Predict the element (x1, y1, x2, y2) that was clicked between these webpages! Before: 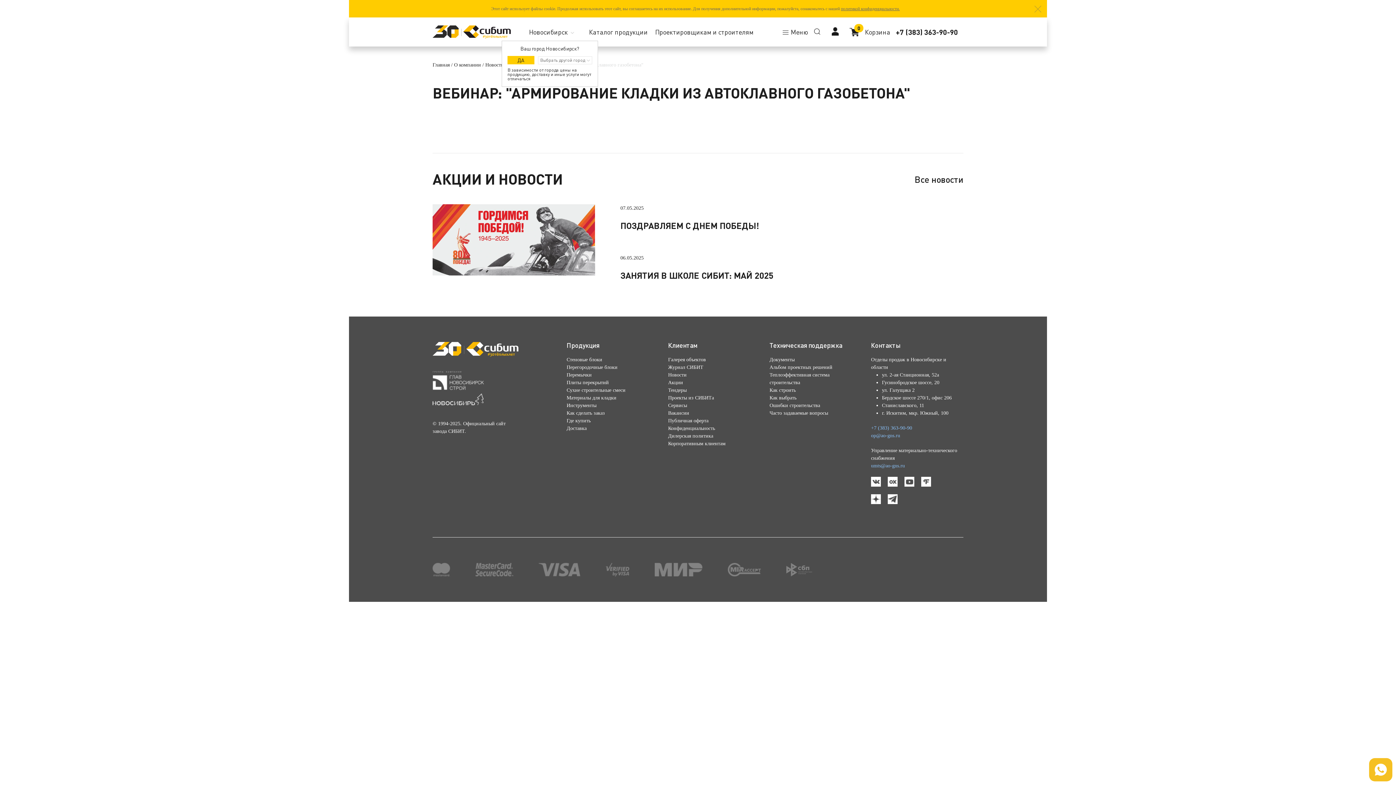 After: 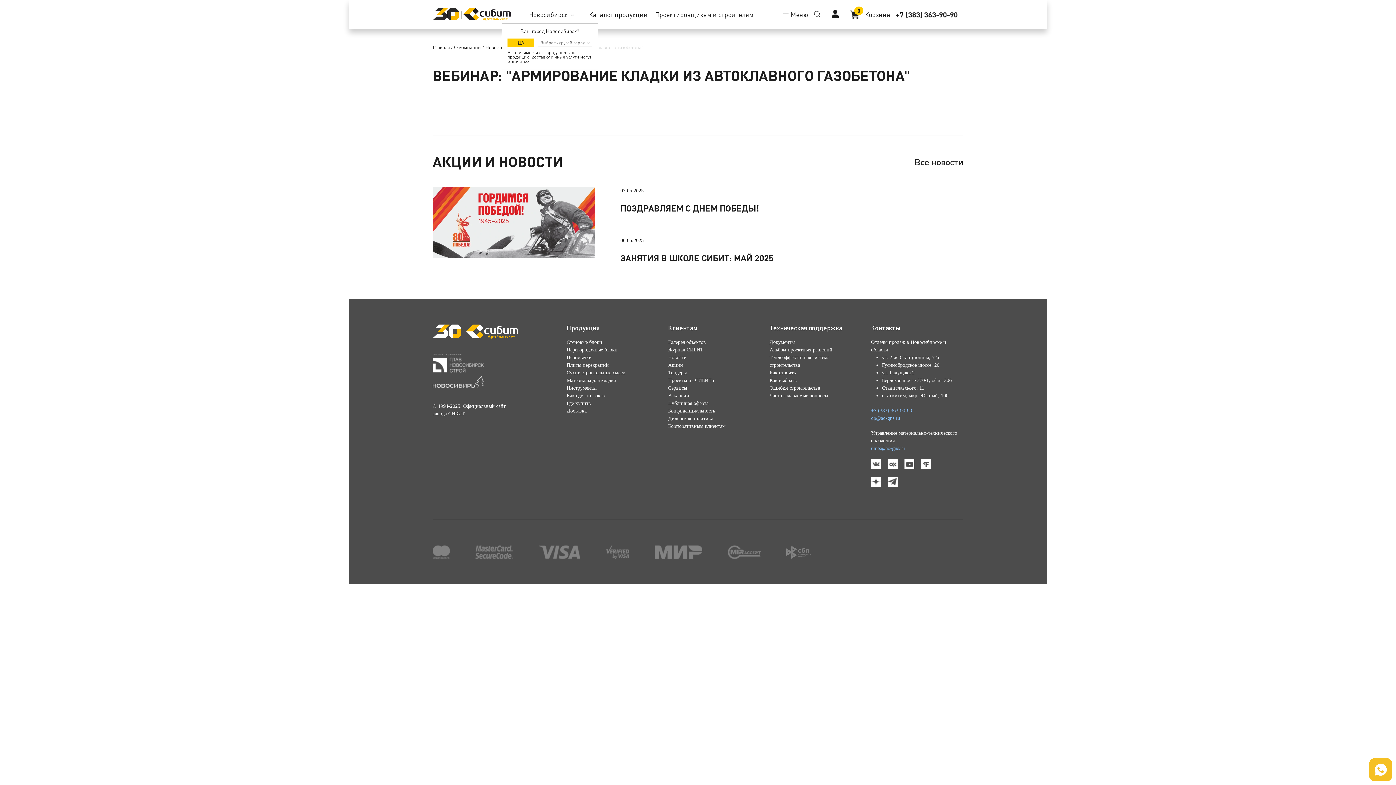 Action: bbox: (1034, 5, 1041, 12) label: Close